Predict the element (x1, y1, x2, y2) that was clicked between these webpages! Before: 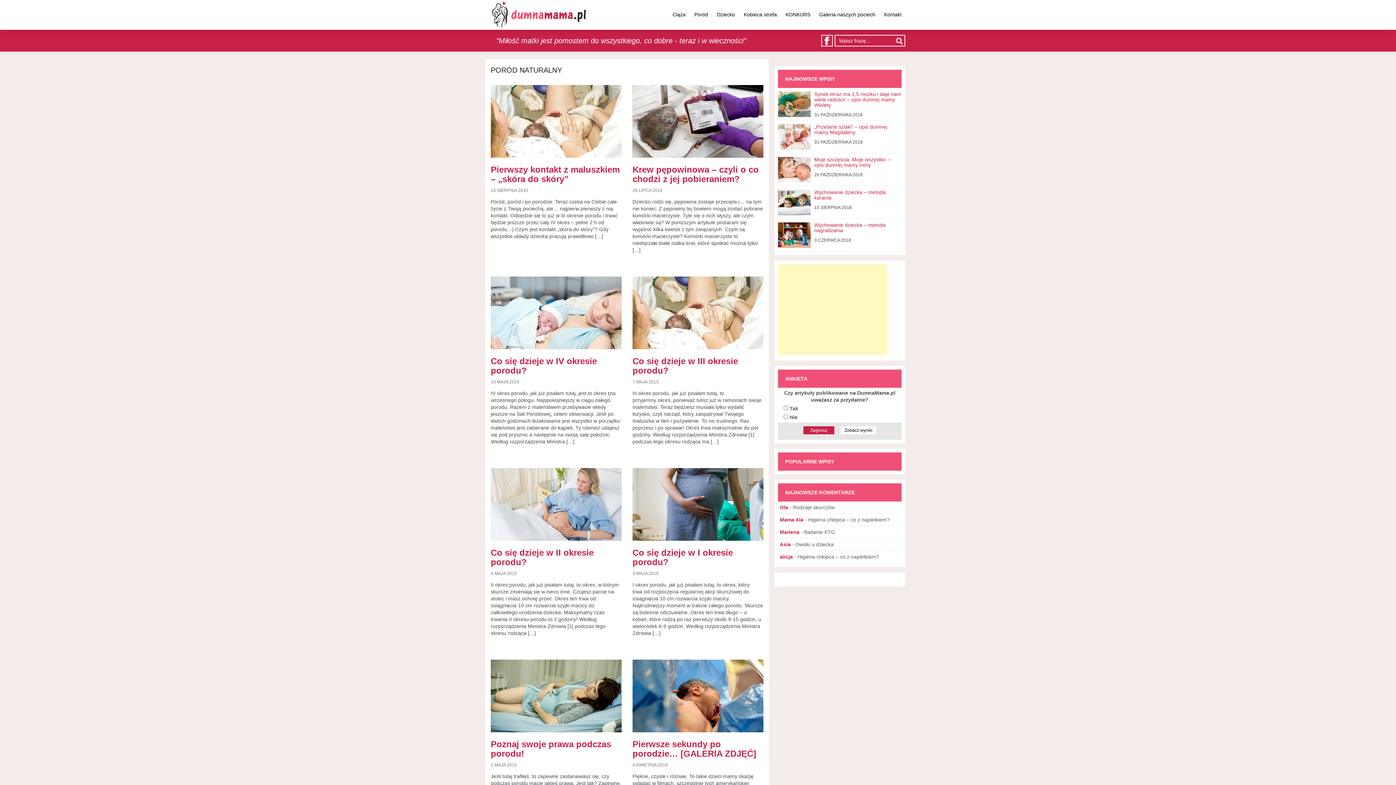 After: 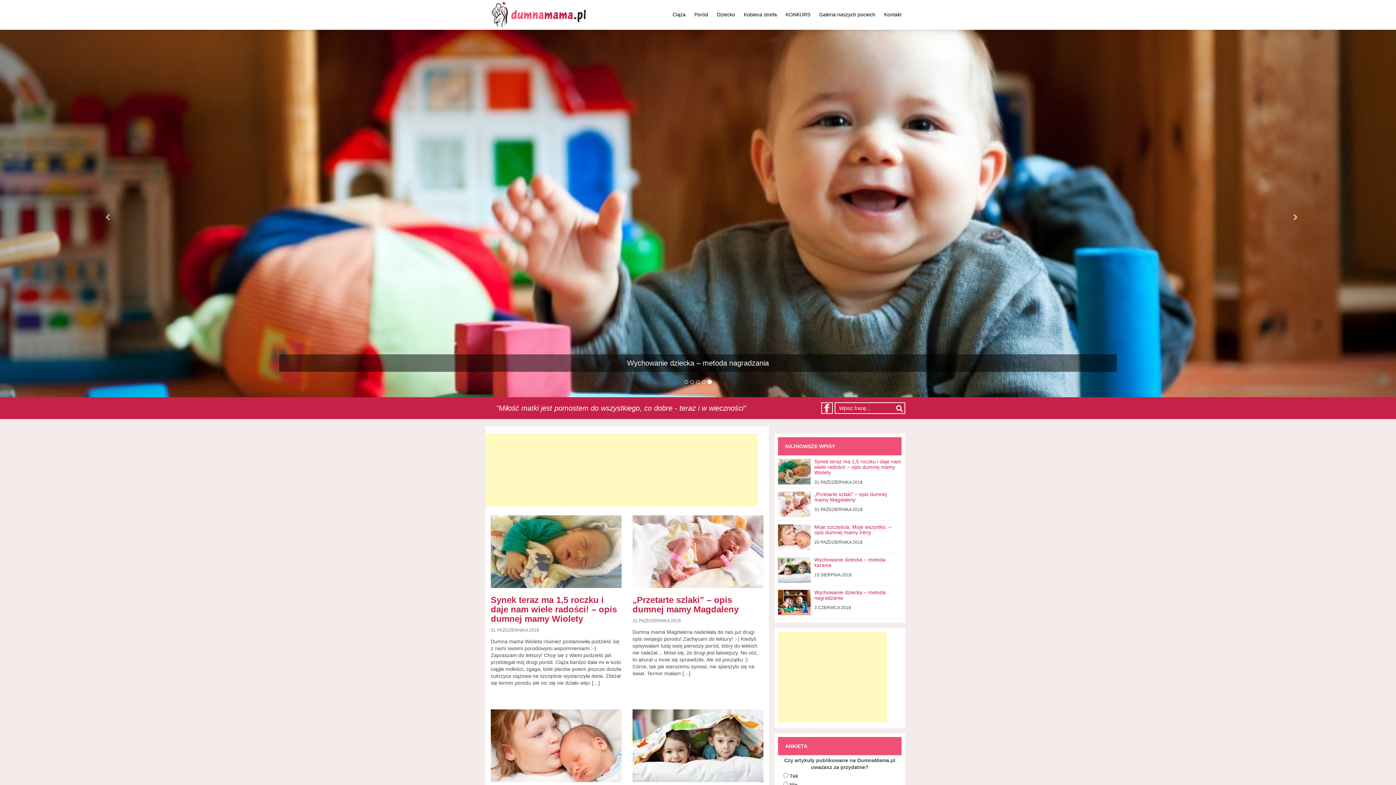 Action: bbox: (490, 6, 586, 21)